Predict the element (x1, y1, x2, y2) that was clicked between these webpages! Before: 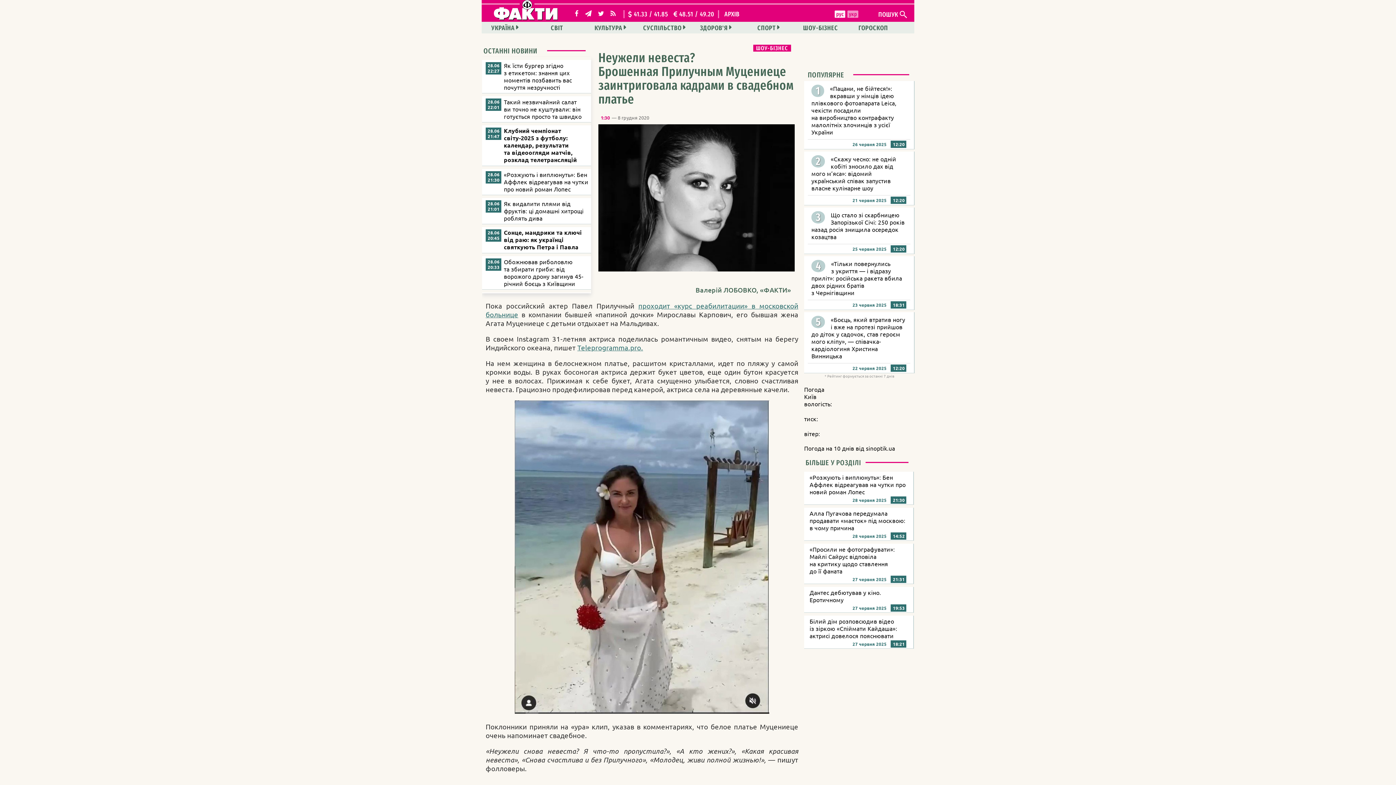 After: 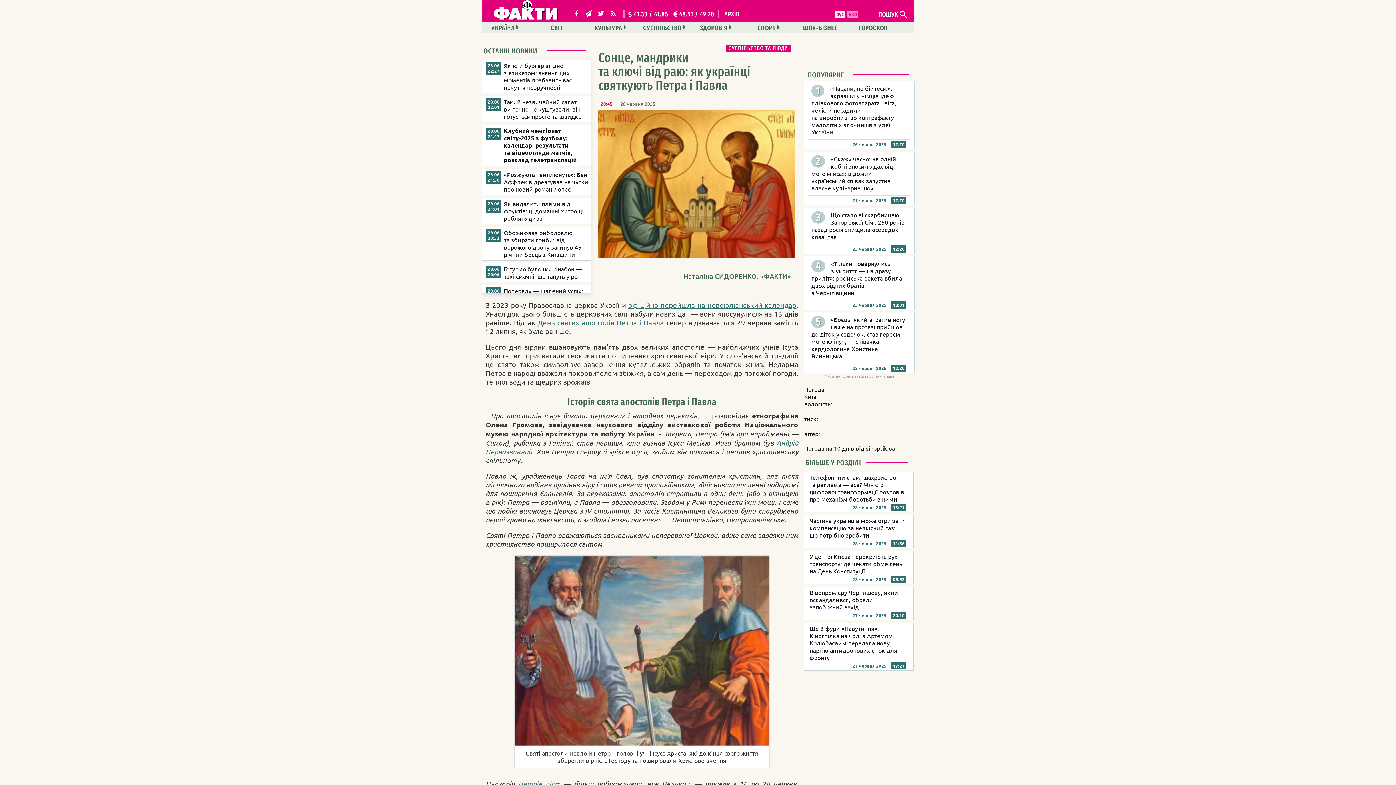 Action: bbox: (482, 227, 595, 253) label: Сонце, мандрики та ключі від раю: як українці святкують Петра і Павла